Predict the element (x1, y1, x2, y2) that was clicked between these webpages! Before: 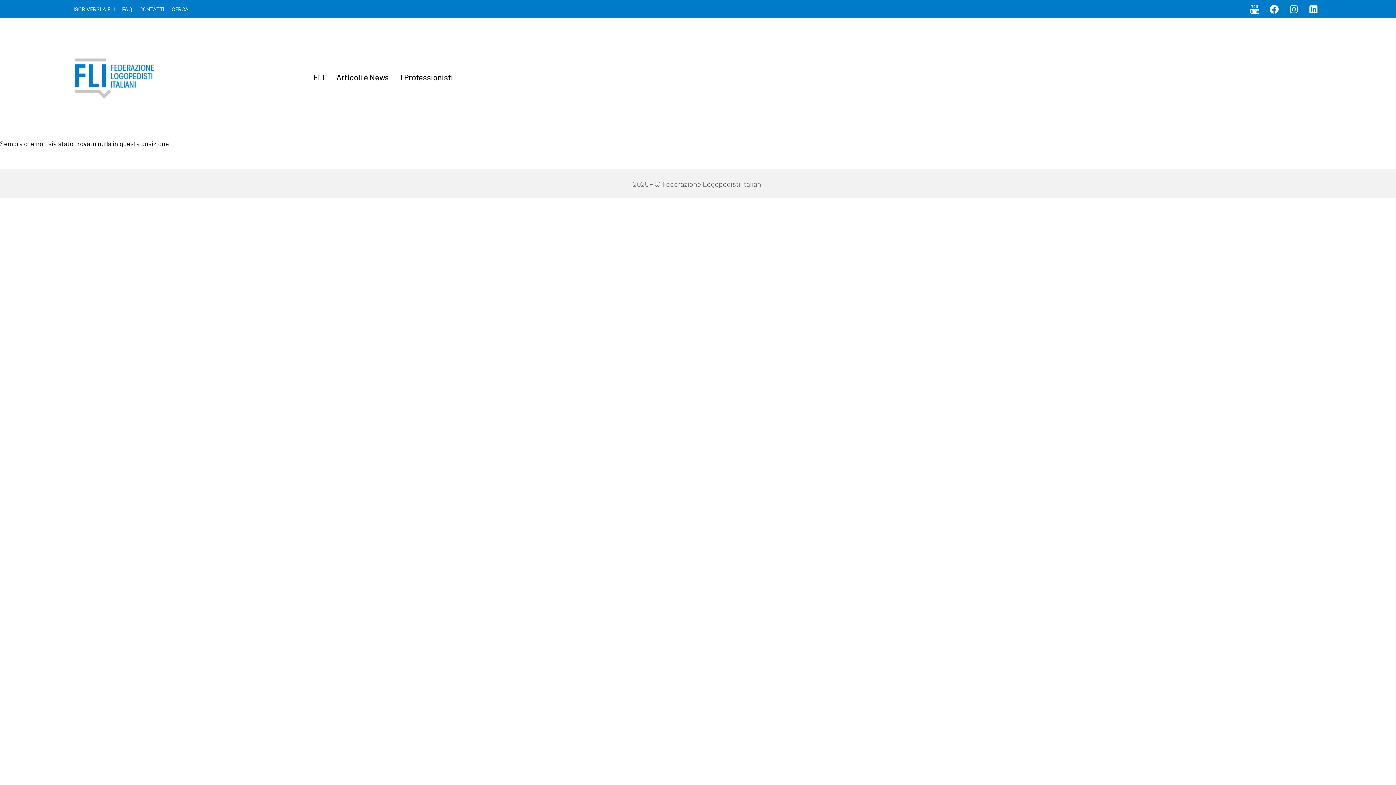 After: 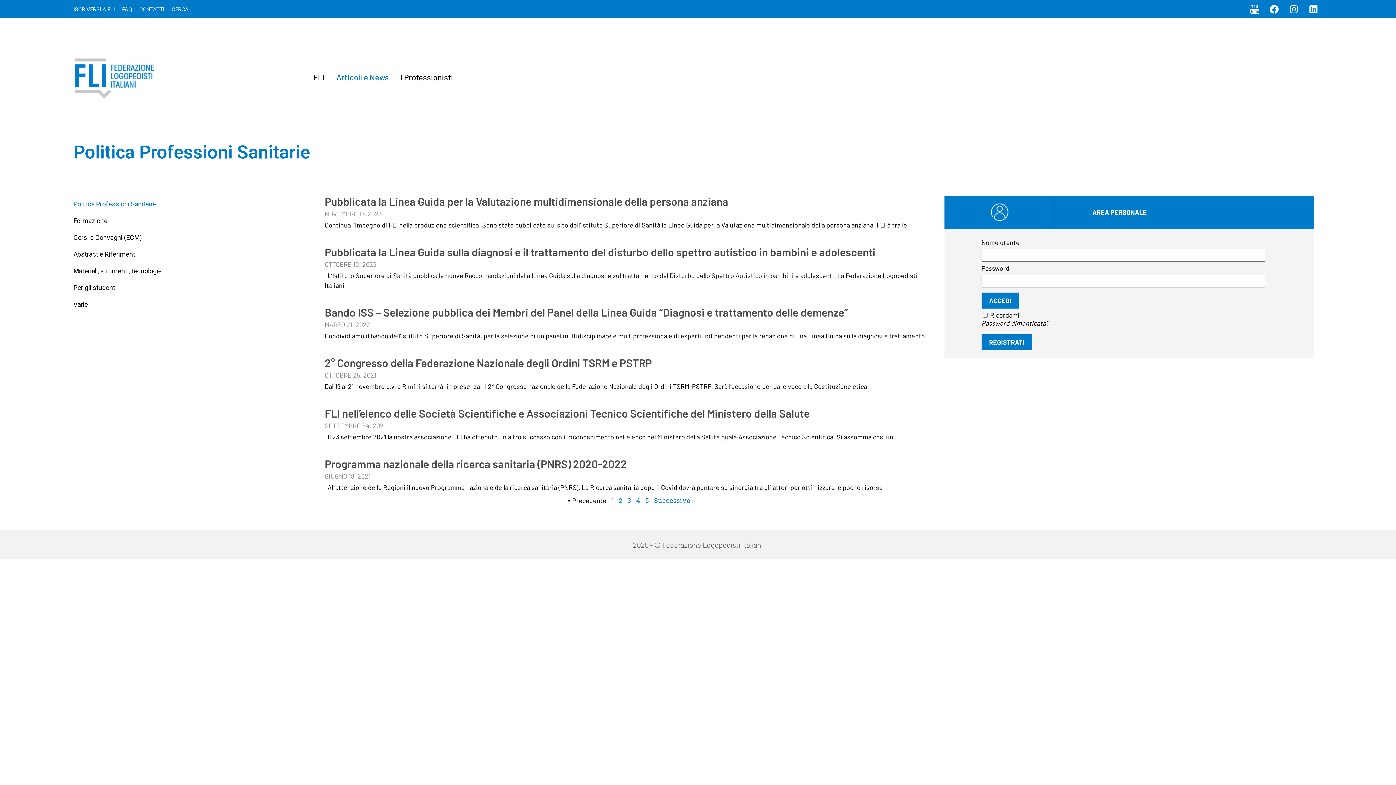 Action: bbox: (336, 69, 388, 84) label: Articoli e News